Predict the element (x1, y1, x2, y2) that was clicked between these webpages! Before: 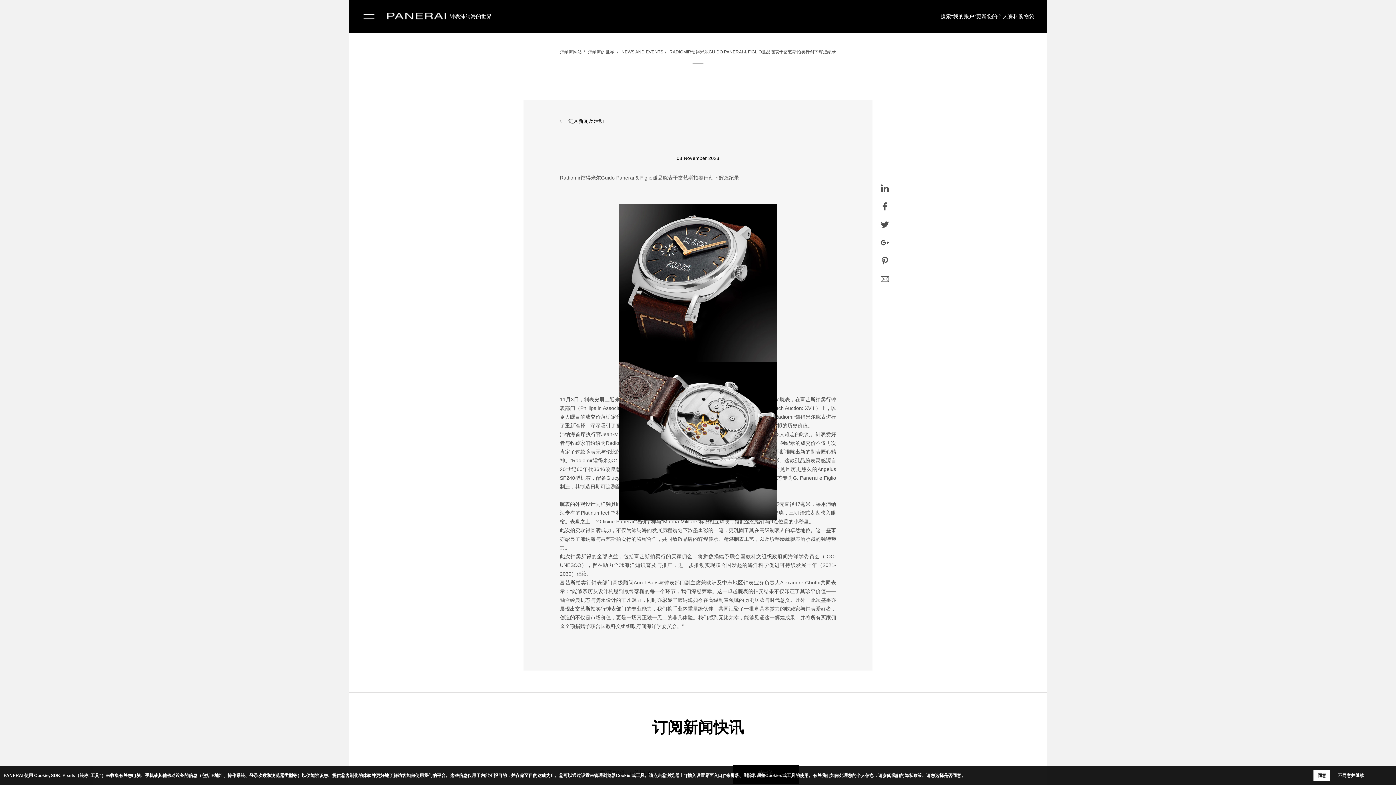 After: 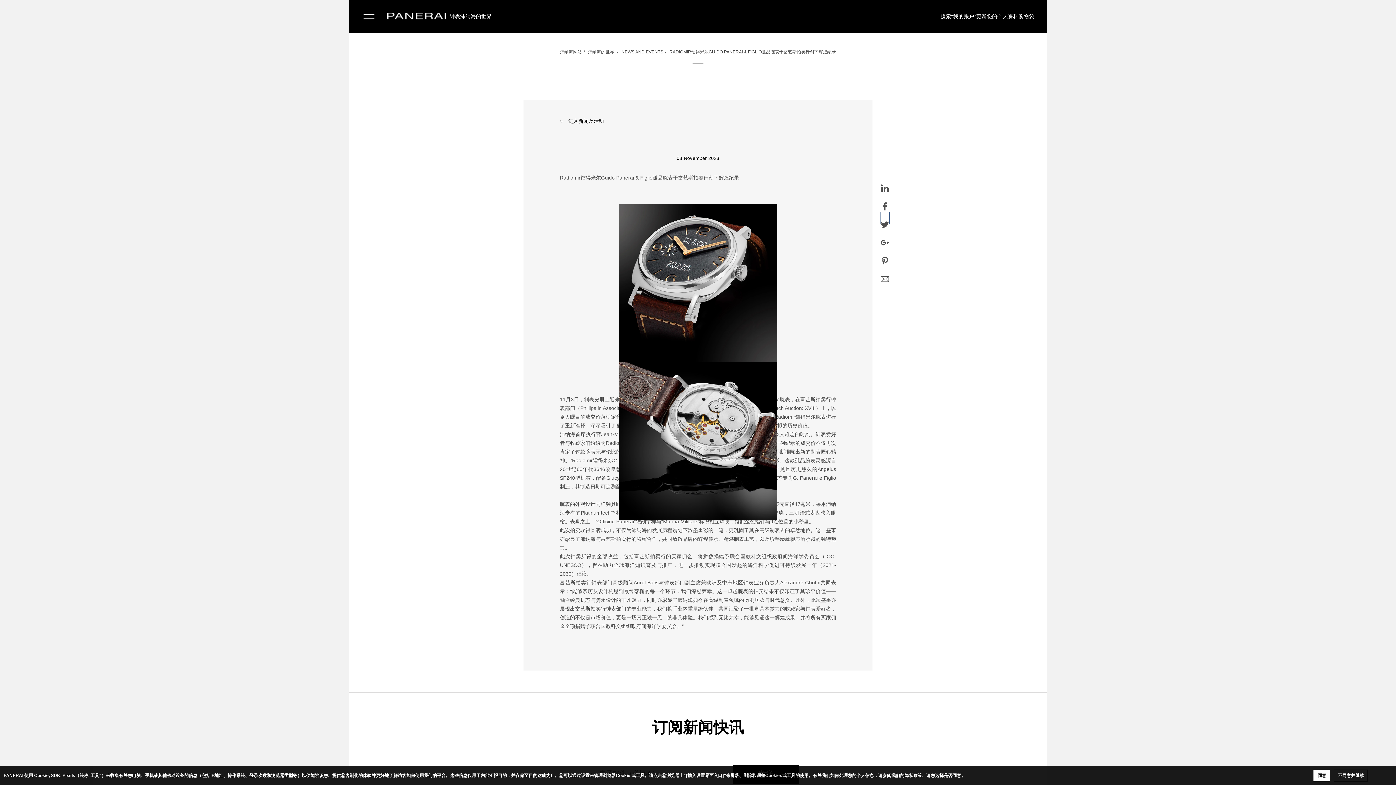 Action: bbox: (881, 212, 889, 223) label:  twitter